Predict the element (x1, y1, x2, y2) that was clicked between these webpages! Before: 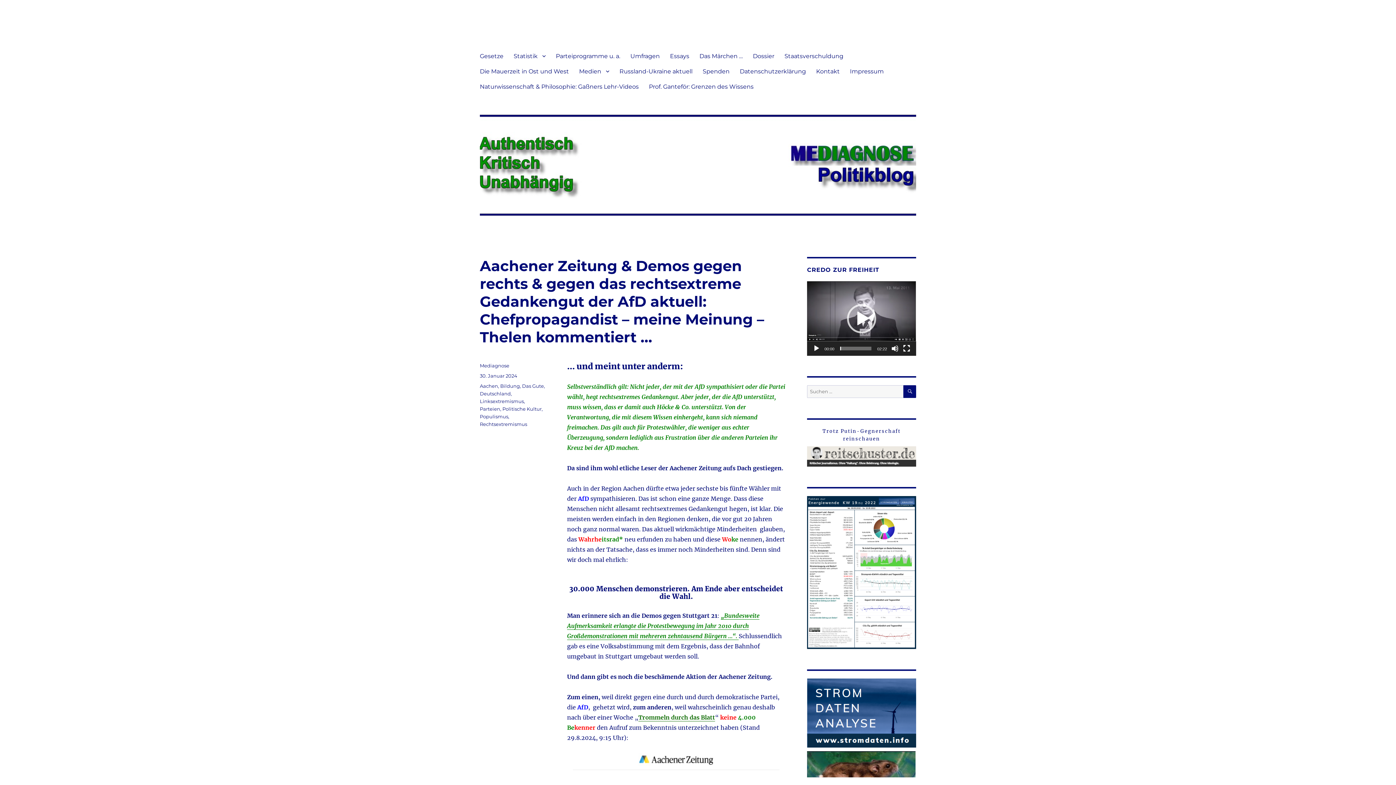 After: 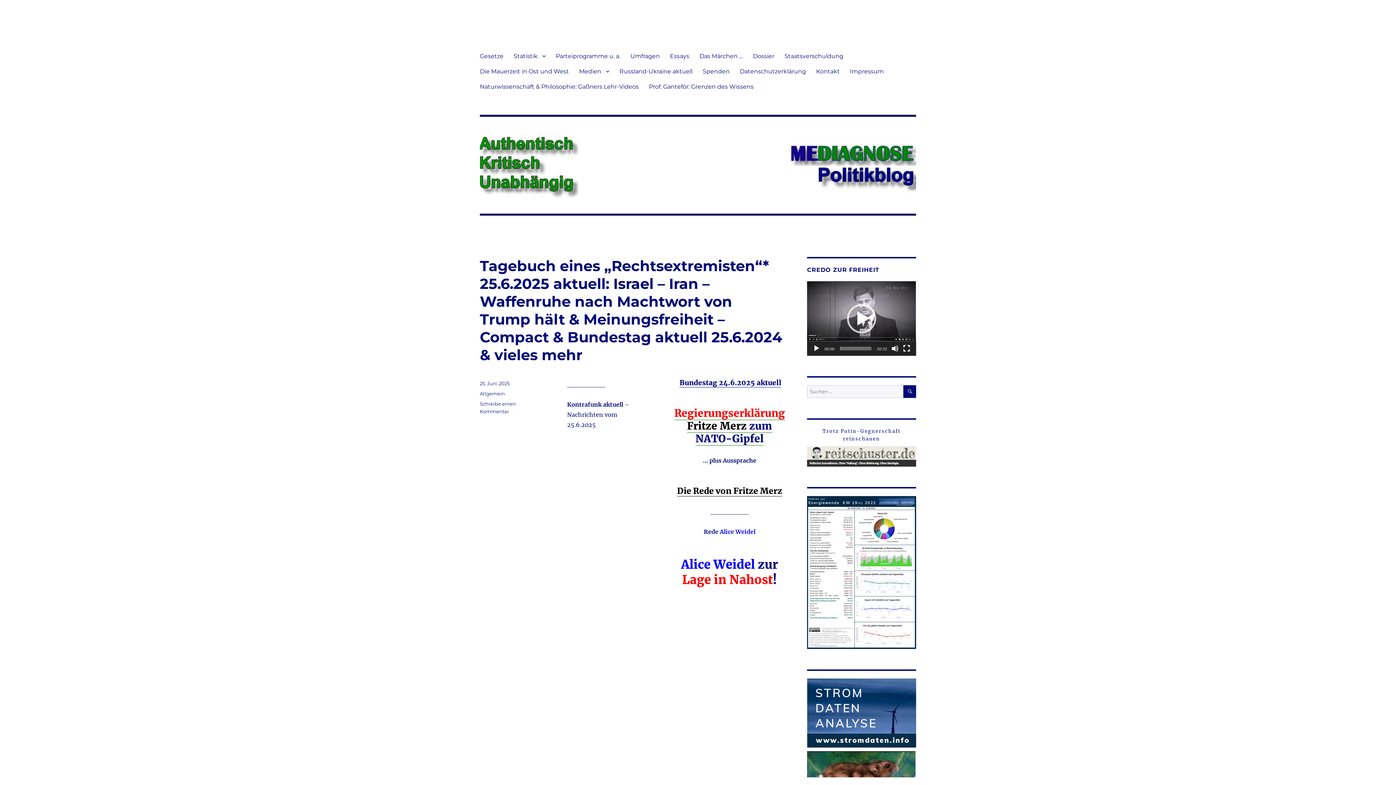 Action: bbox: (480, 114, 916, 216)